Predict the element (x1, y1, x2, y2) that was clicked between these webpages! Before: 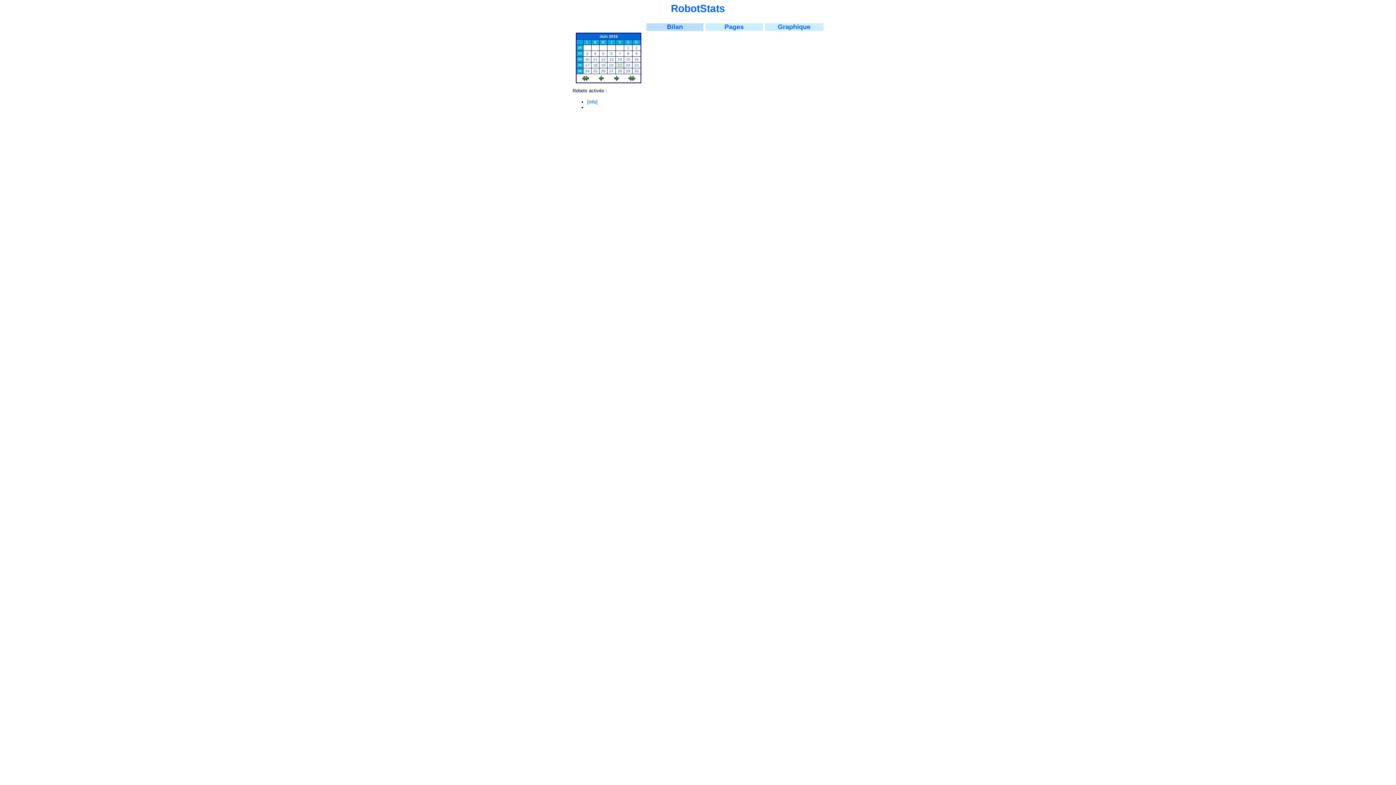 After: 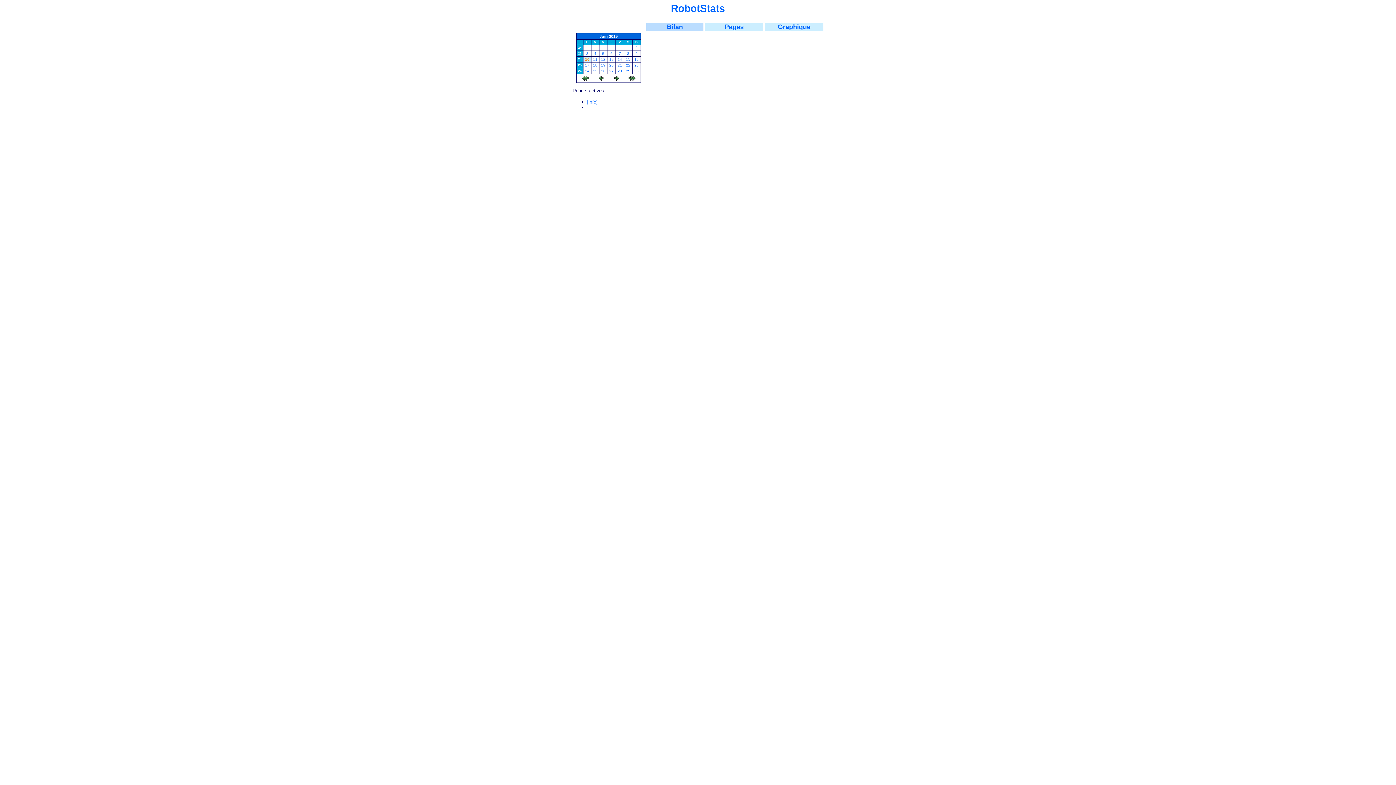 Action: label: 24 bbox: (578, 57, 581, 61)